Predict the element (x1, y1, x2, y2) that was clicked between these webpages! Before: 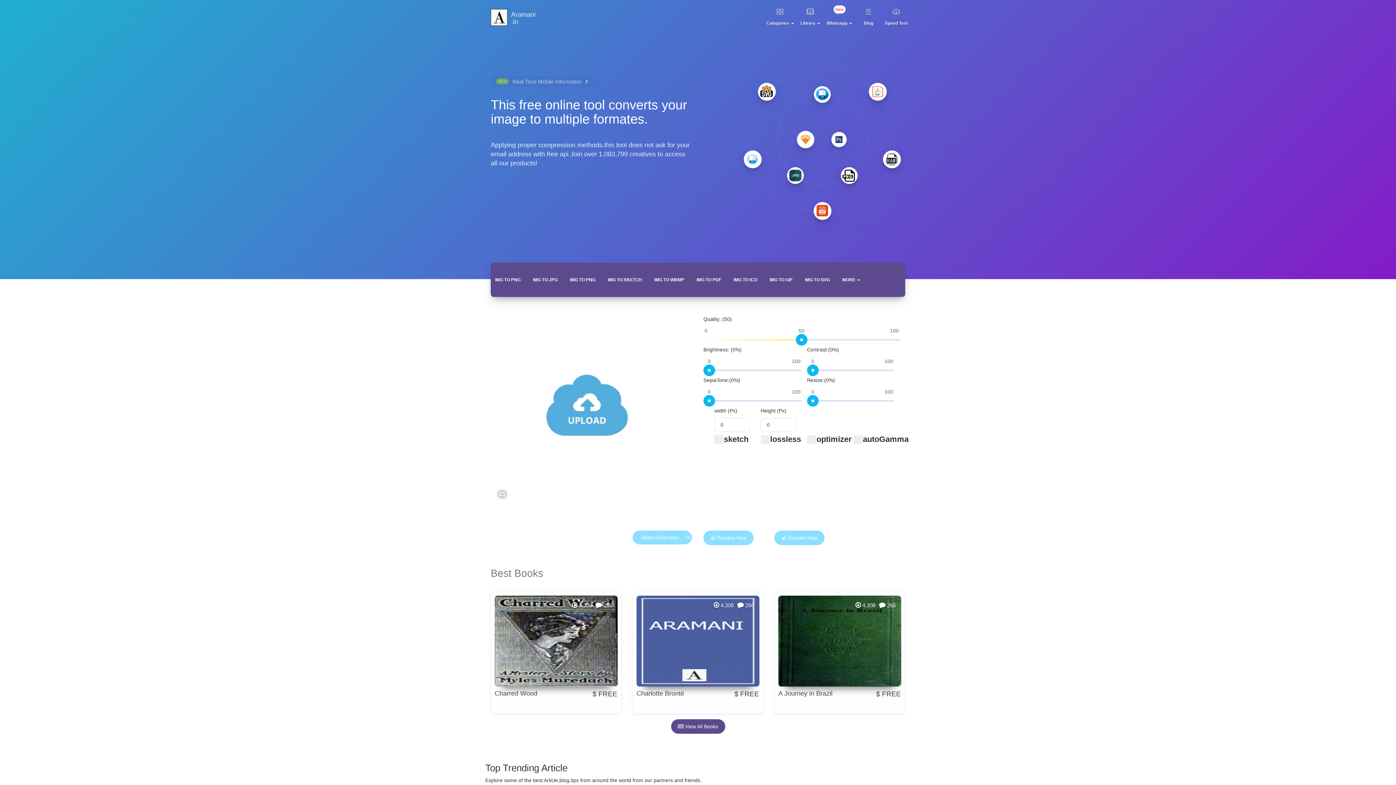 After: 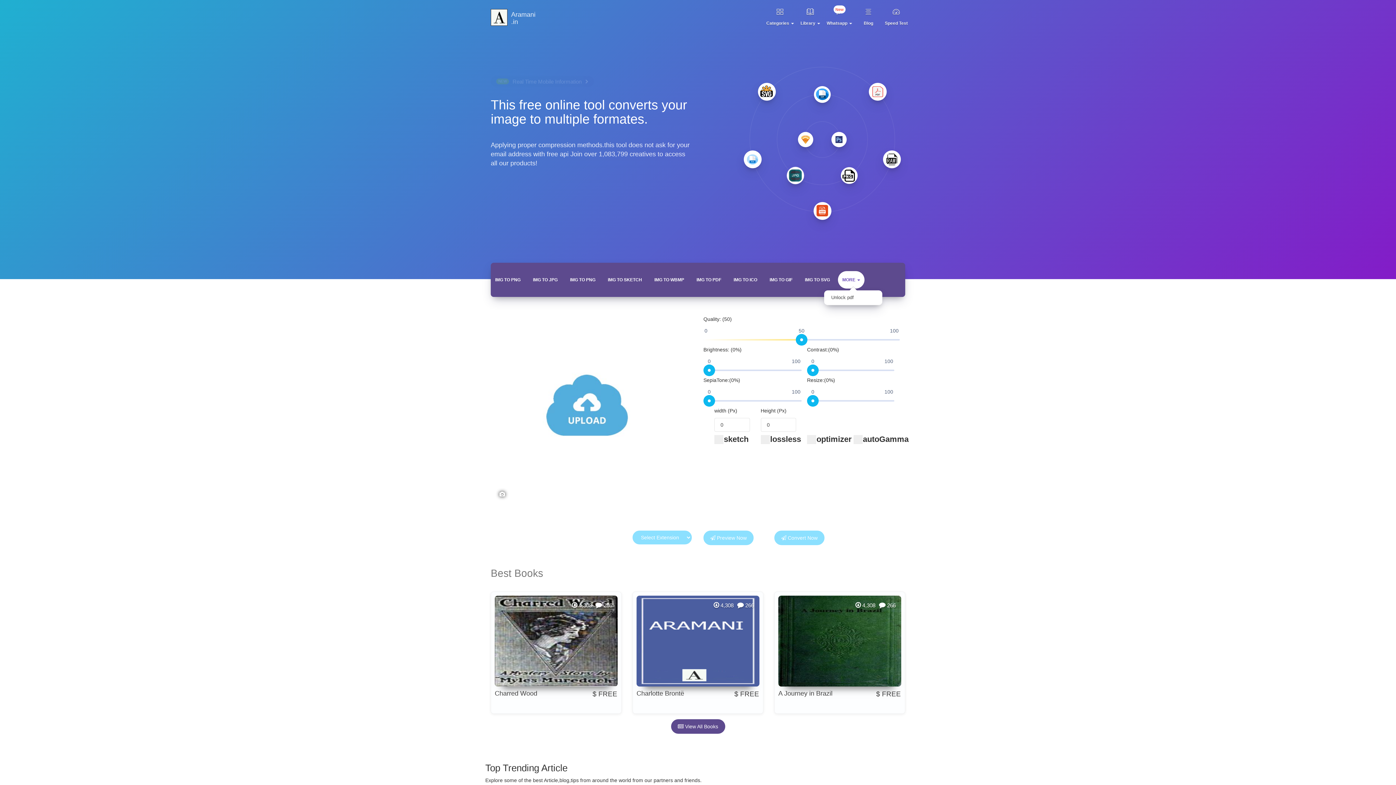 Action: label: MORE  bbox: (838, 271, 864, 288)